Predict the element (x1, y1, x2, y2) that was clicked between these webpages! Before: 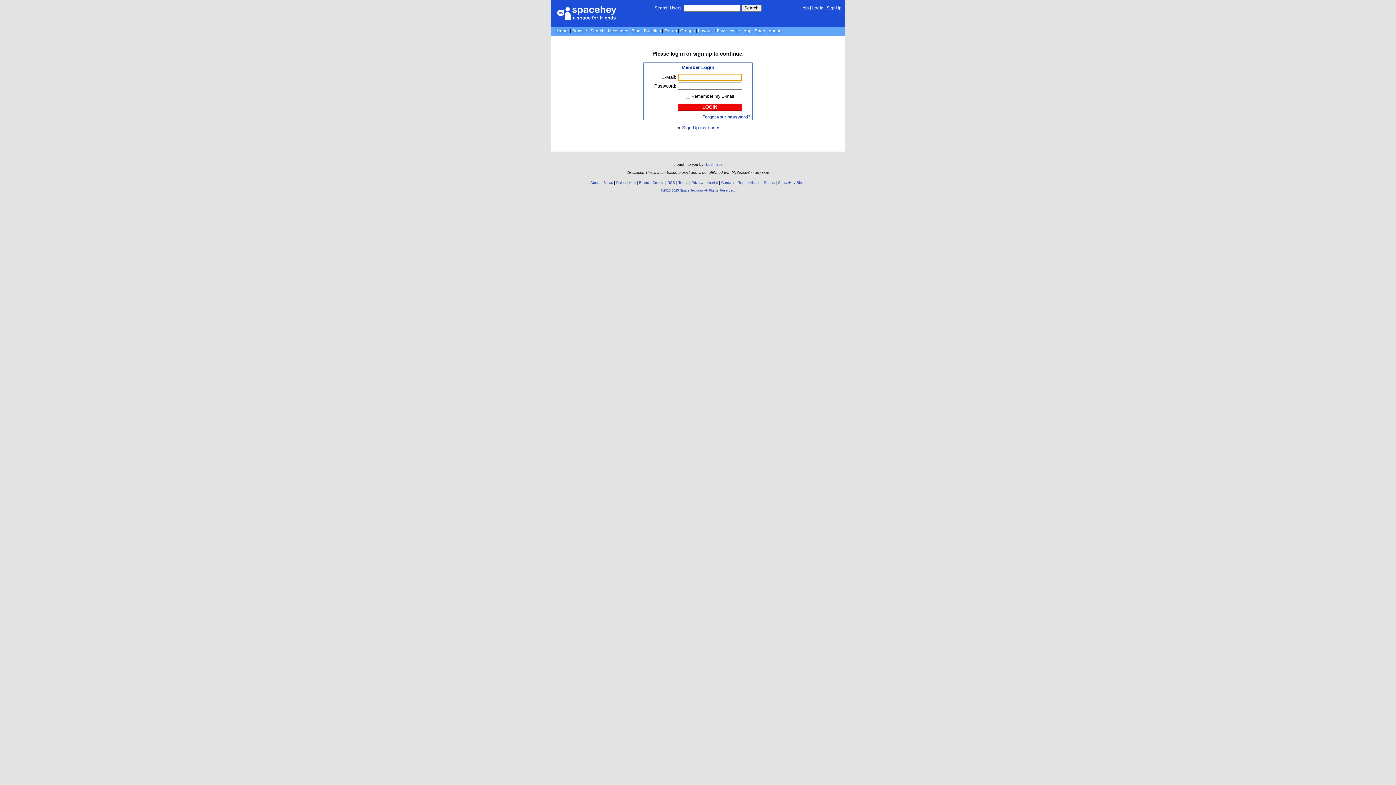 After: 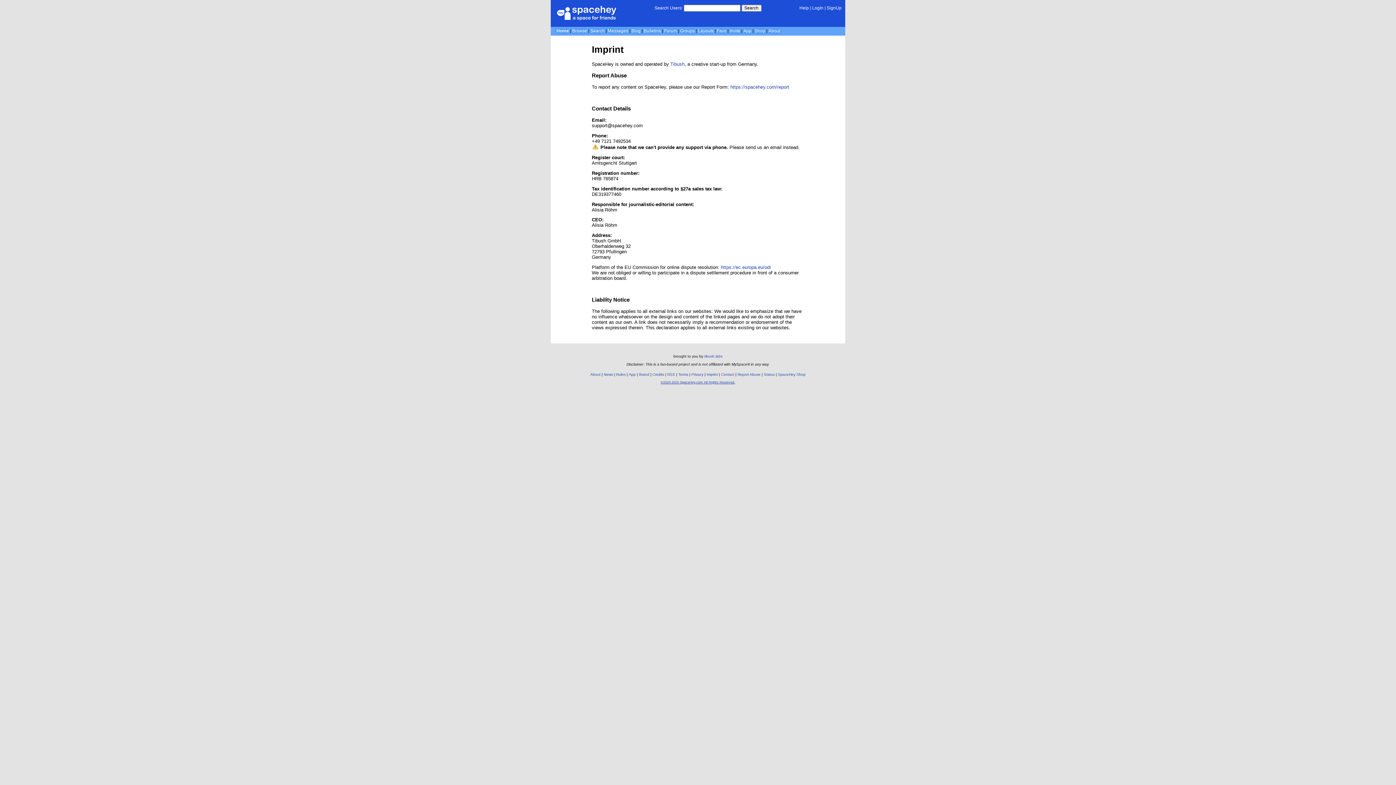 Action: label: Imprint bbox: (706, 180, 718, 184)